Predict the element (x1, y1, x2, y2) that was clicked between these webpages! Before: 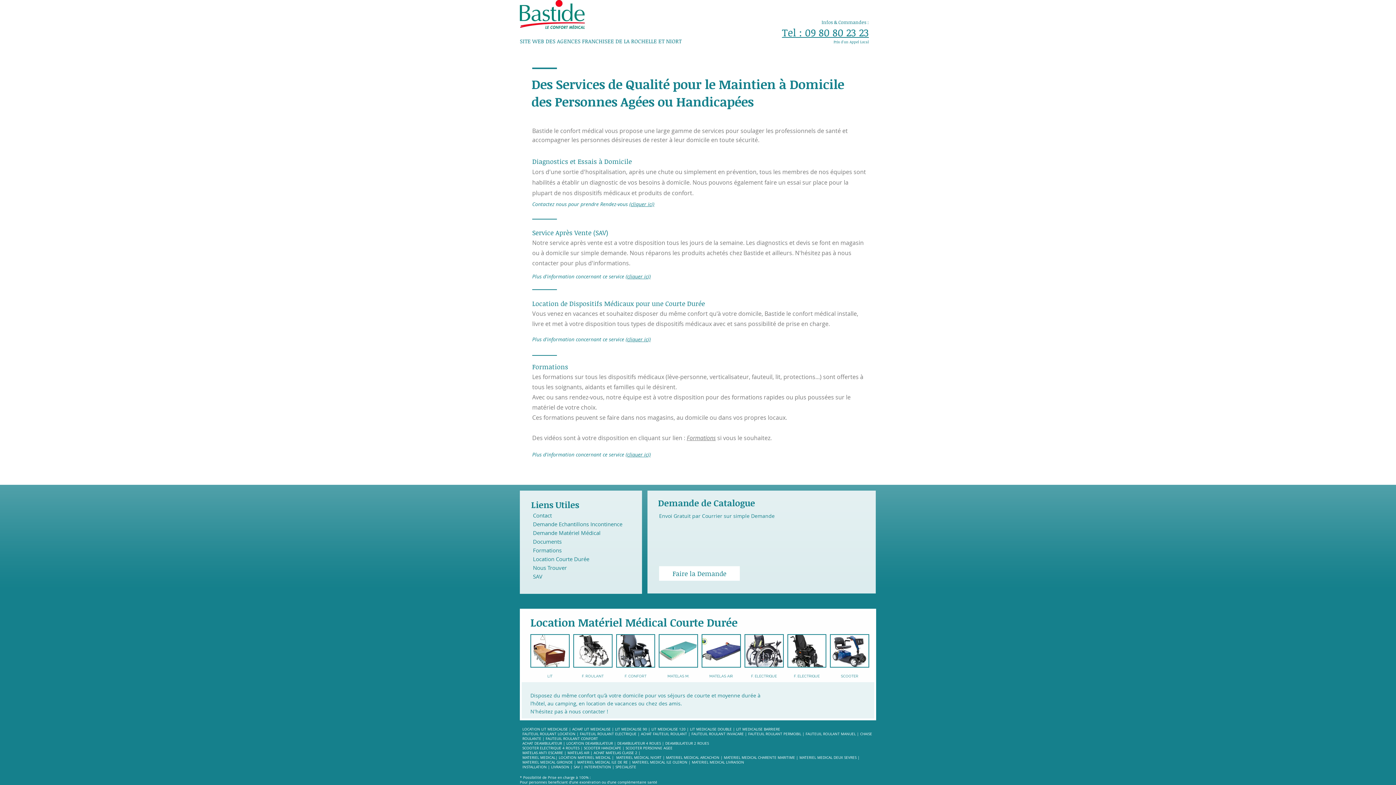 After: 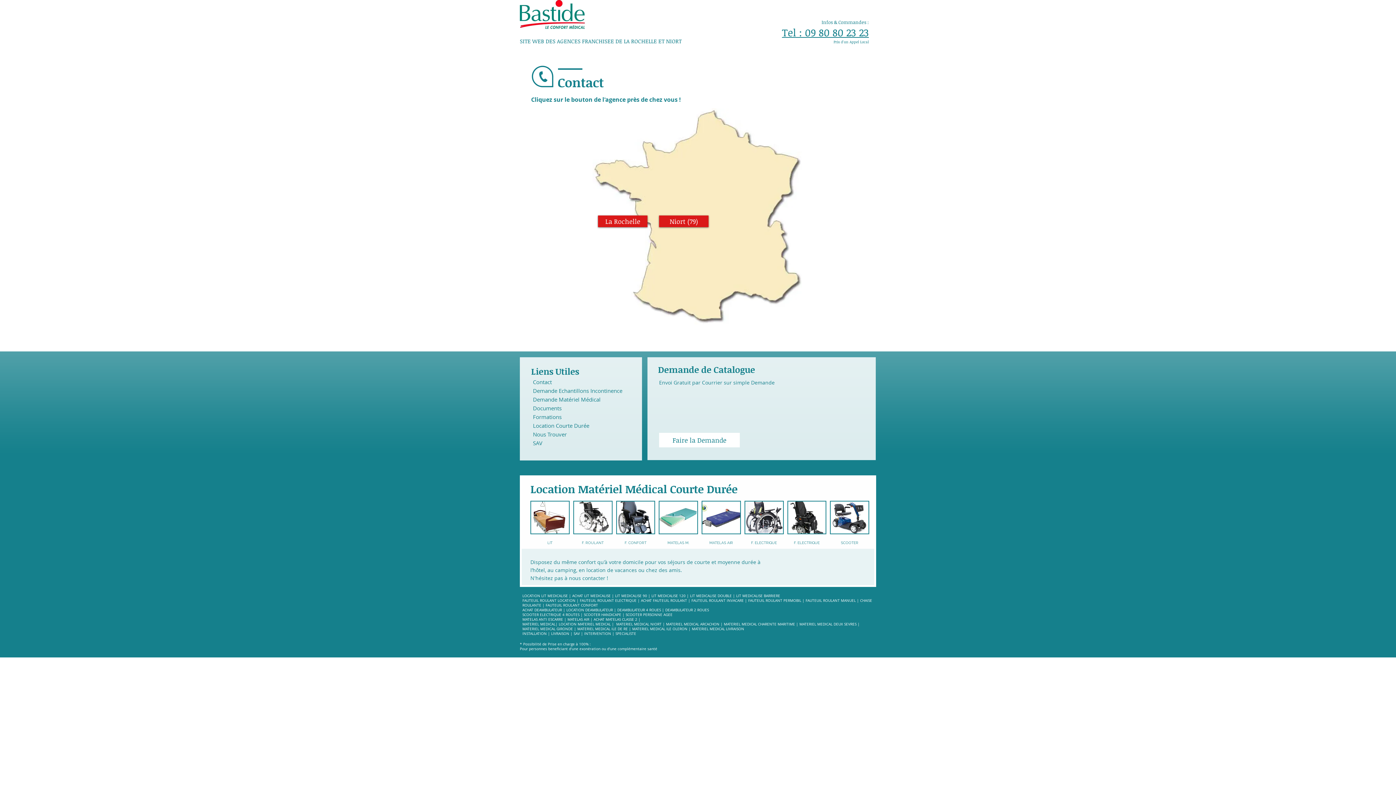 Action: label: Nous Trouver bbox: (533, 564, 566, 571)